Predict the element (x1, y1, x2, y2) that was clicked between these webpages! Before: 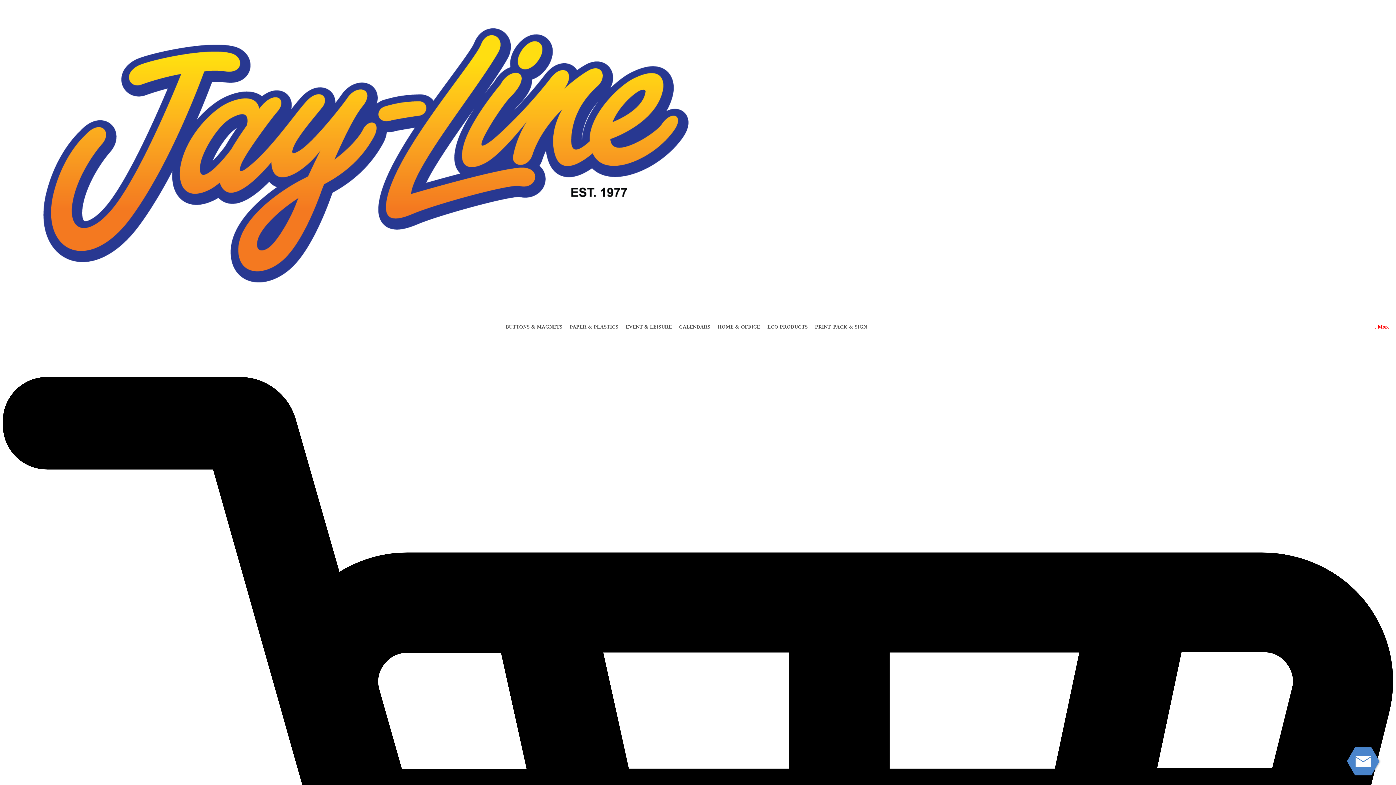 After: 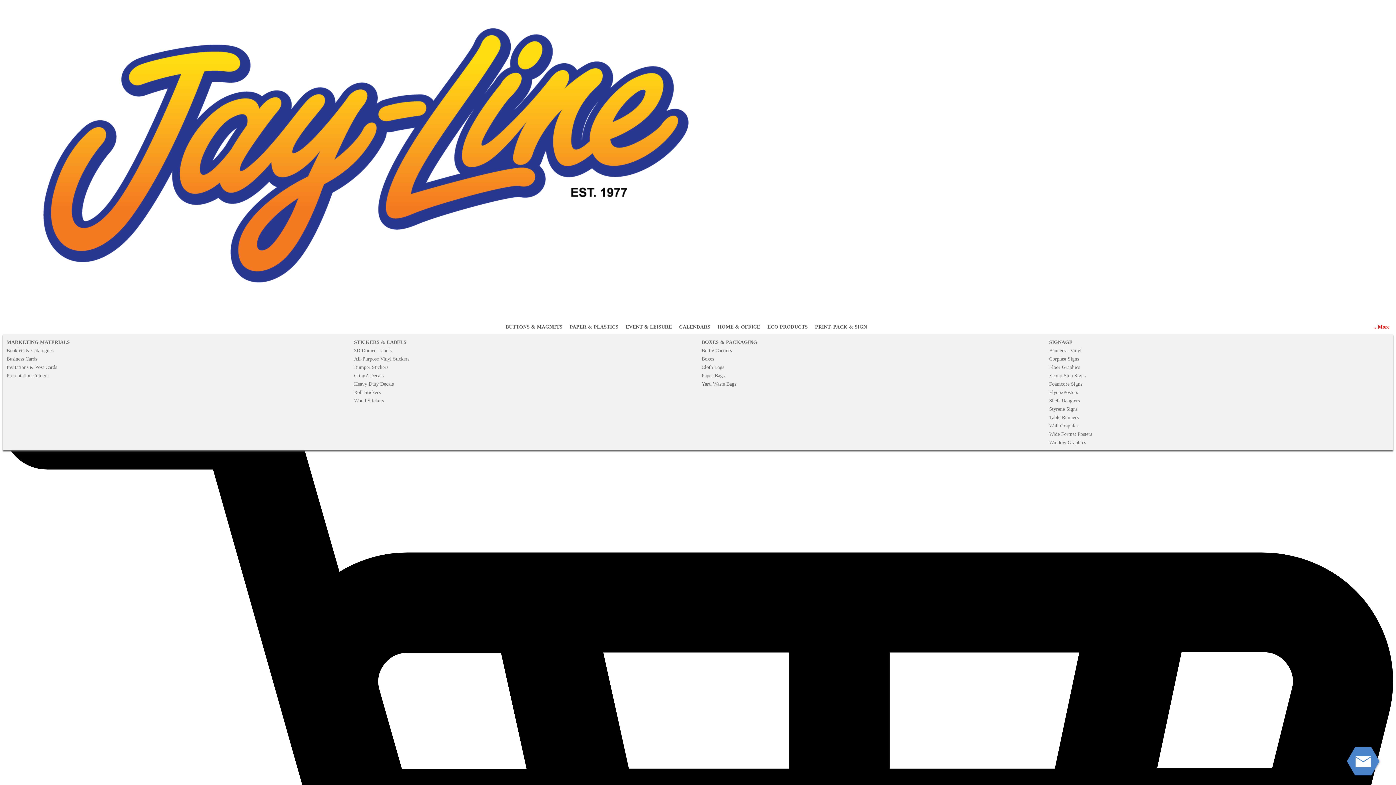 Action: label: PRINT, PACK & SIGN bbox: (811, 320, 870, 334)